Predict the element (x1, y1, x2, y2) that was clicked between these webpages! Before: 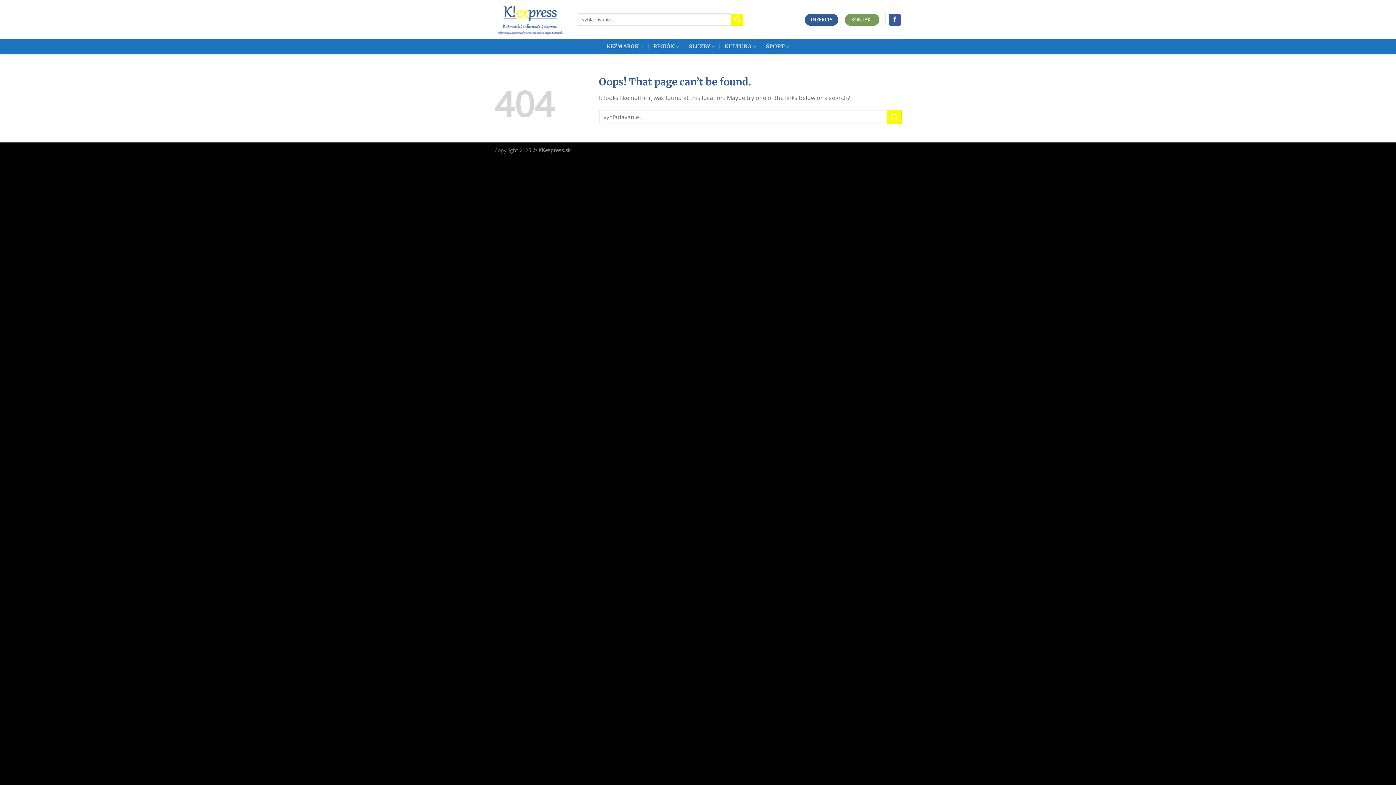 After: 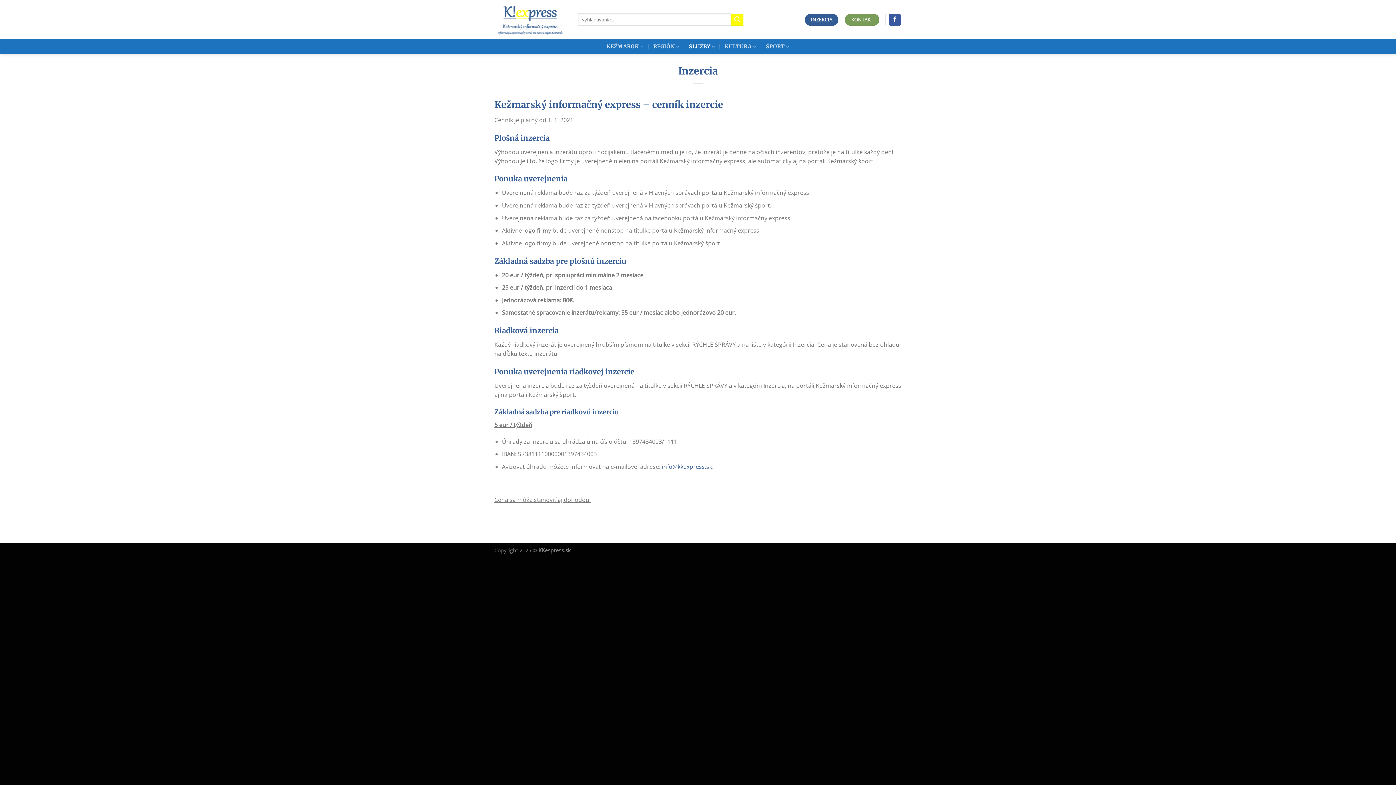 Action: label: INZERCIA bbox: (804, 13, 838, 25)